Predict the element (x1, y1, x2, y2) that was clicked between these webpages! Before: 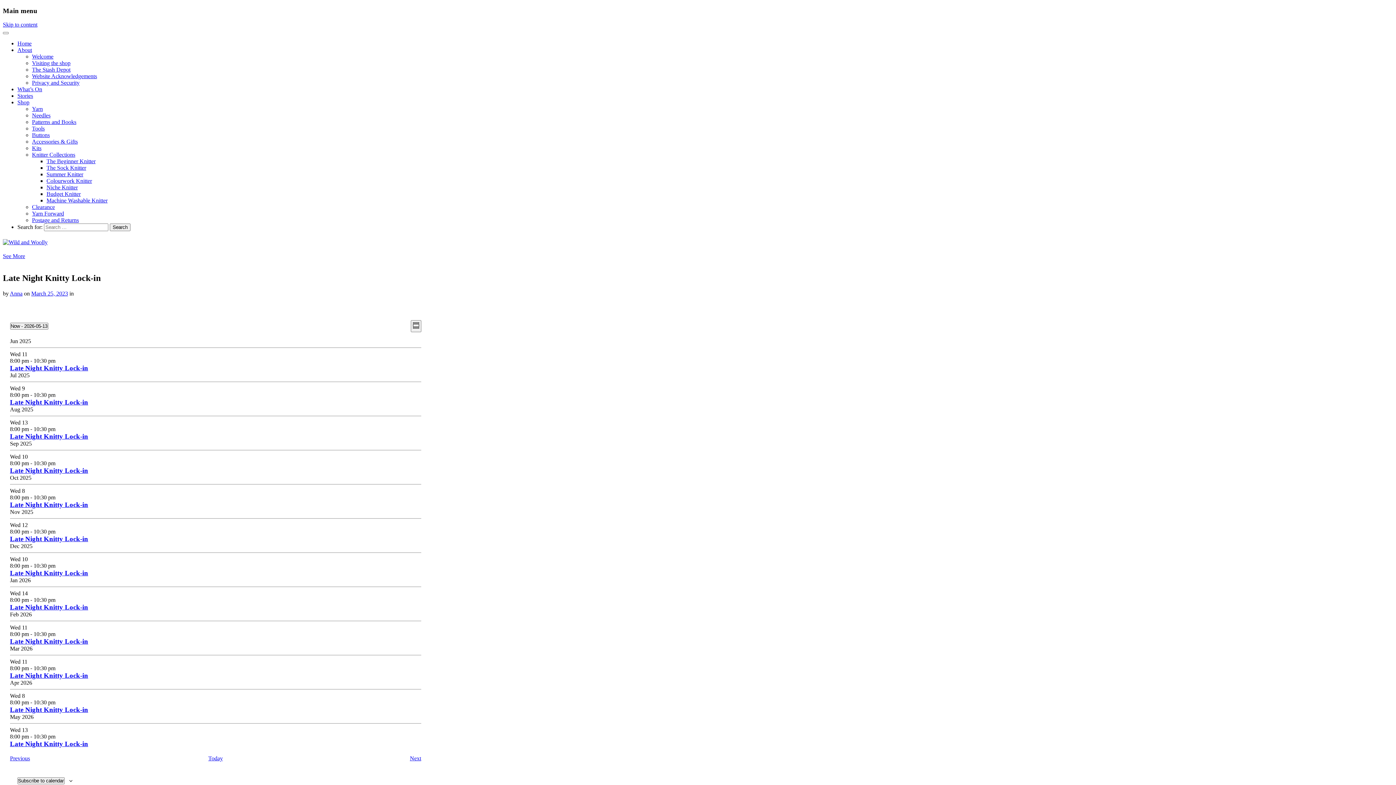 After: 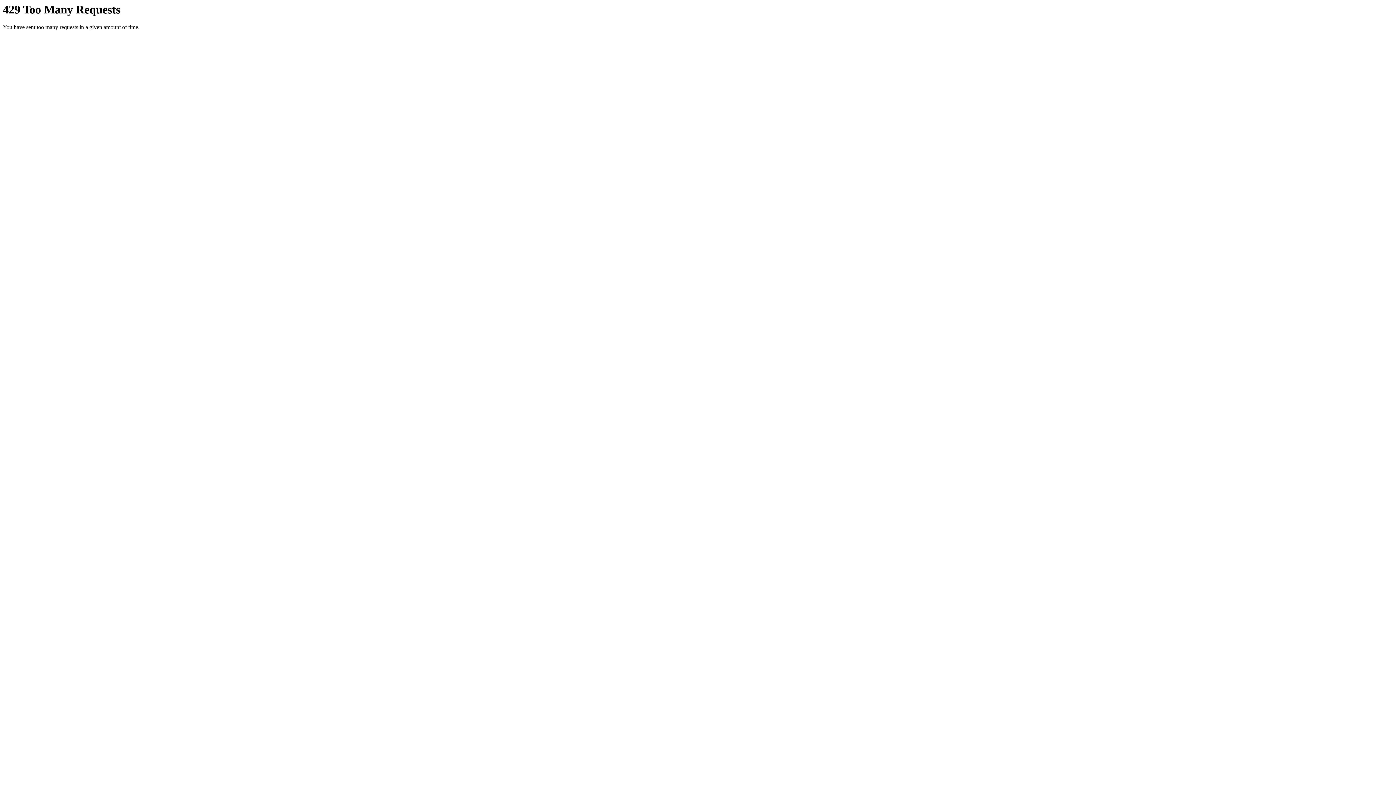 Action: bbox: (56, 426, 62, 432)